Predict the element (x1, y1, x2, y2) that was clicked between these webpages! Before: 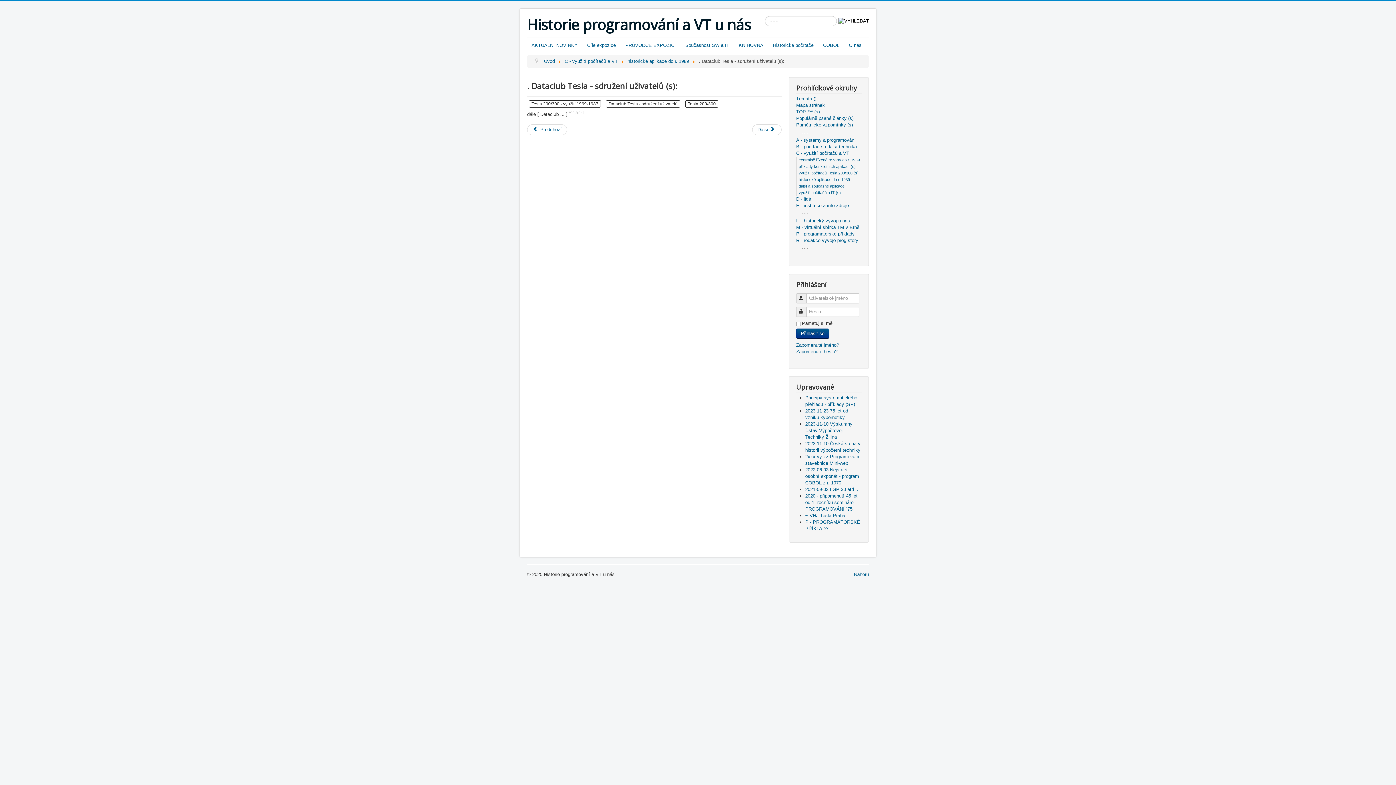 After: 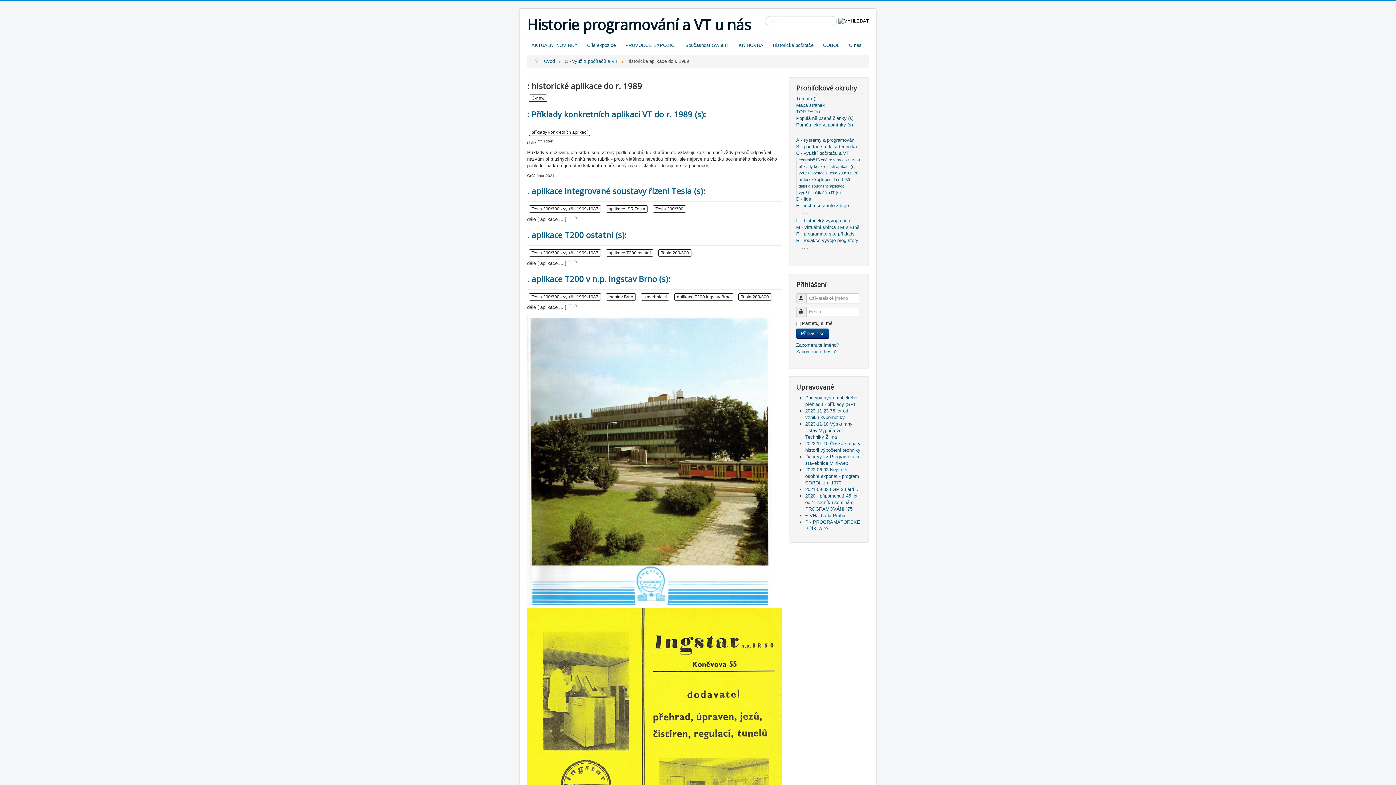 Action: label: historické aplikace do r. 1989 bbox: (627, 58, 689, 64)